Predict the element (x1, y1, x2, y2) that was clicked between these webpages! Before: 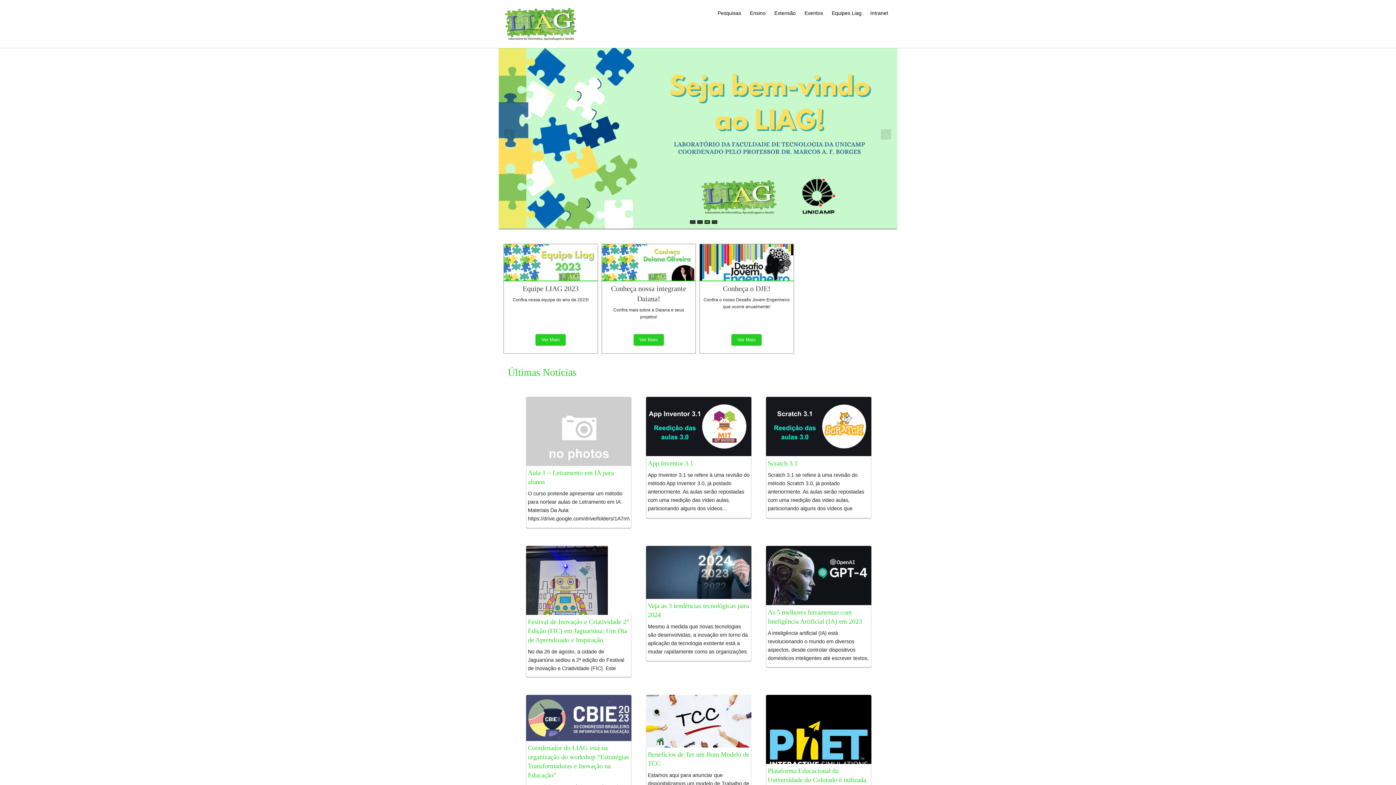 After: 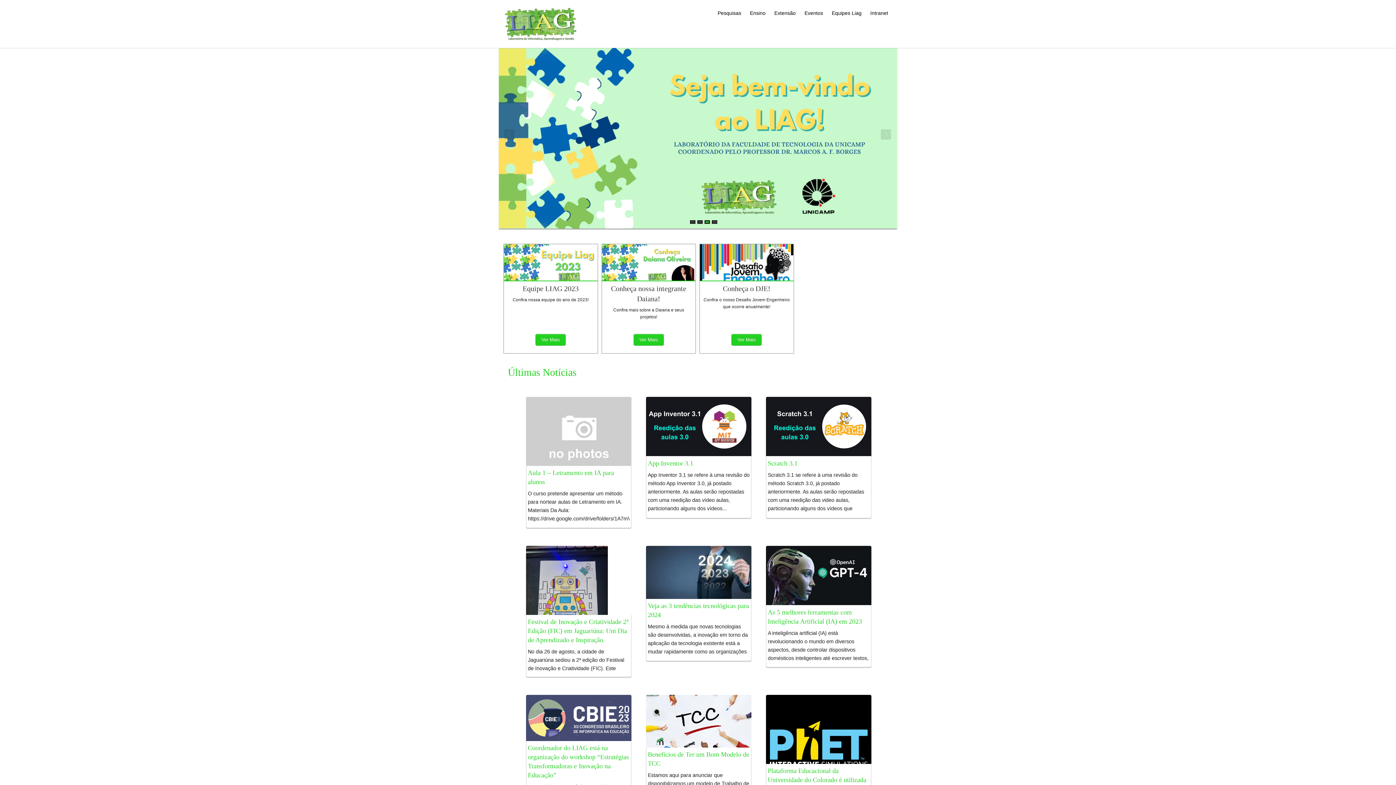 Action: bbox: (535, 334, 565, 345) label: Ver Mais